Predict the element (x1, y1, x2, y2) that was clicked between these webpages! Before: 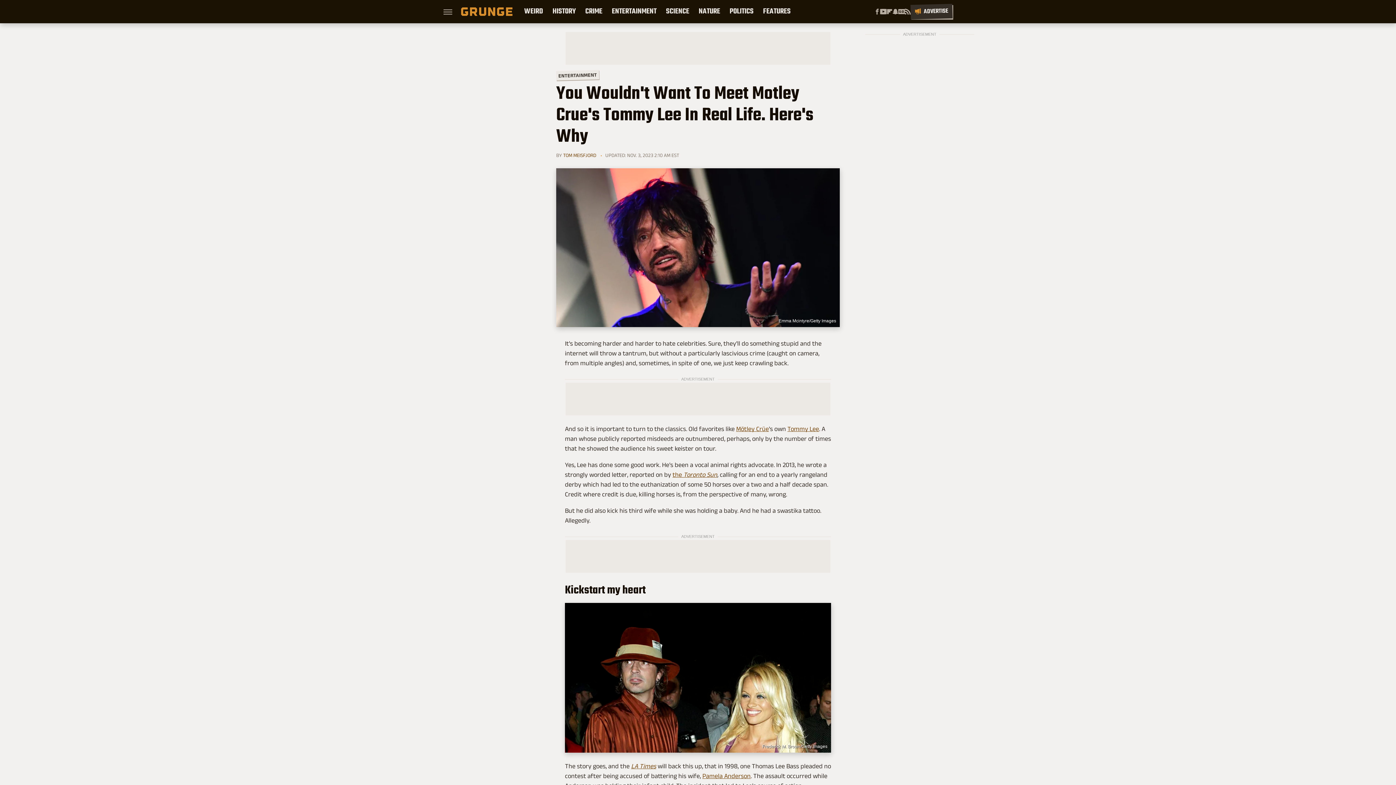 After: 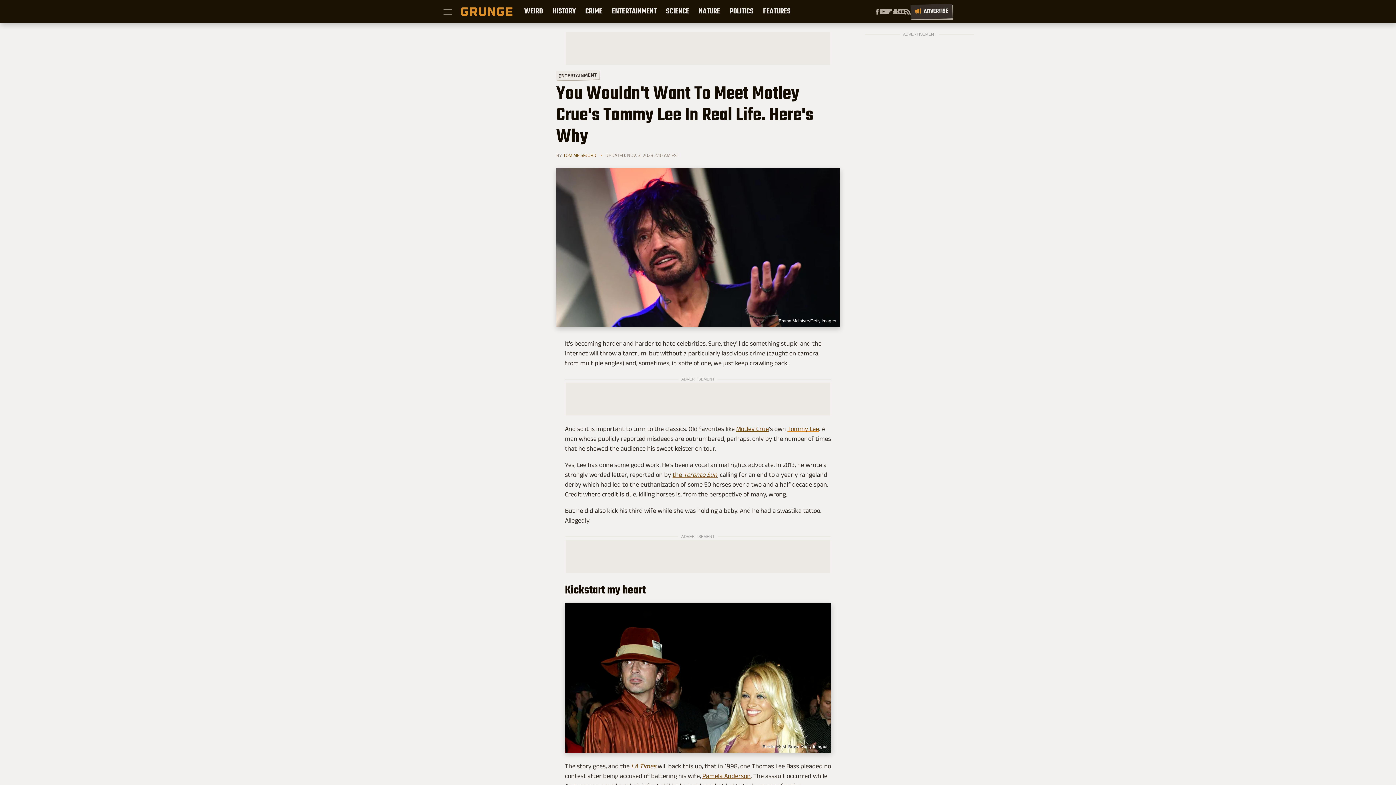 Action: bbox: (787, 425, 819, 432) label: Tommy Lee